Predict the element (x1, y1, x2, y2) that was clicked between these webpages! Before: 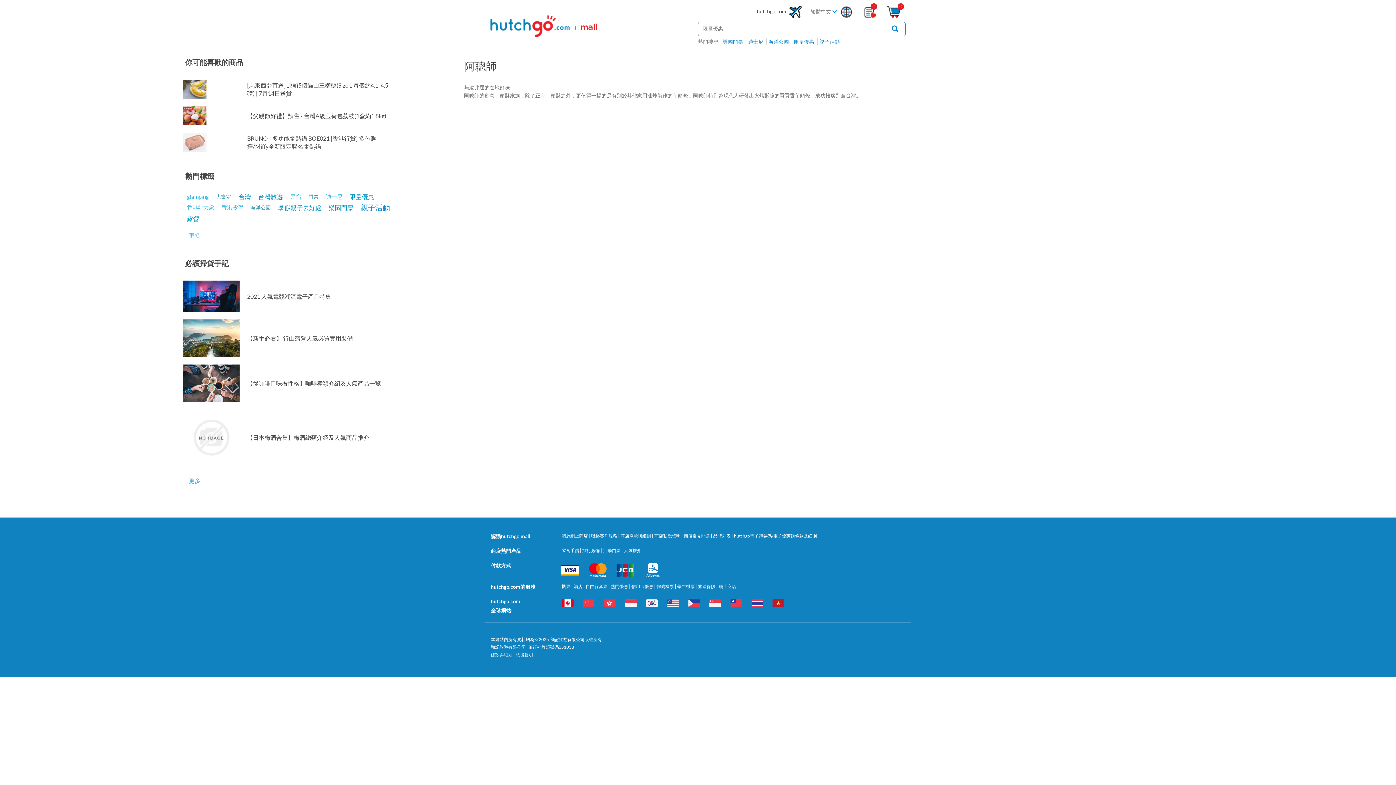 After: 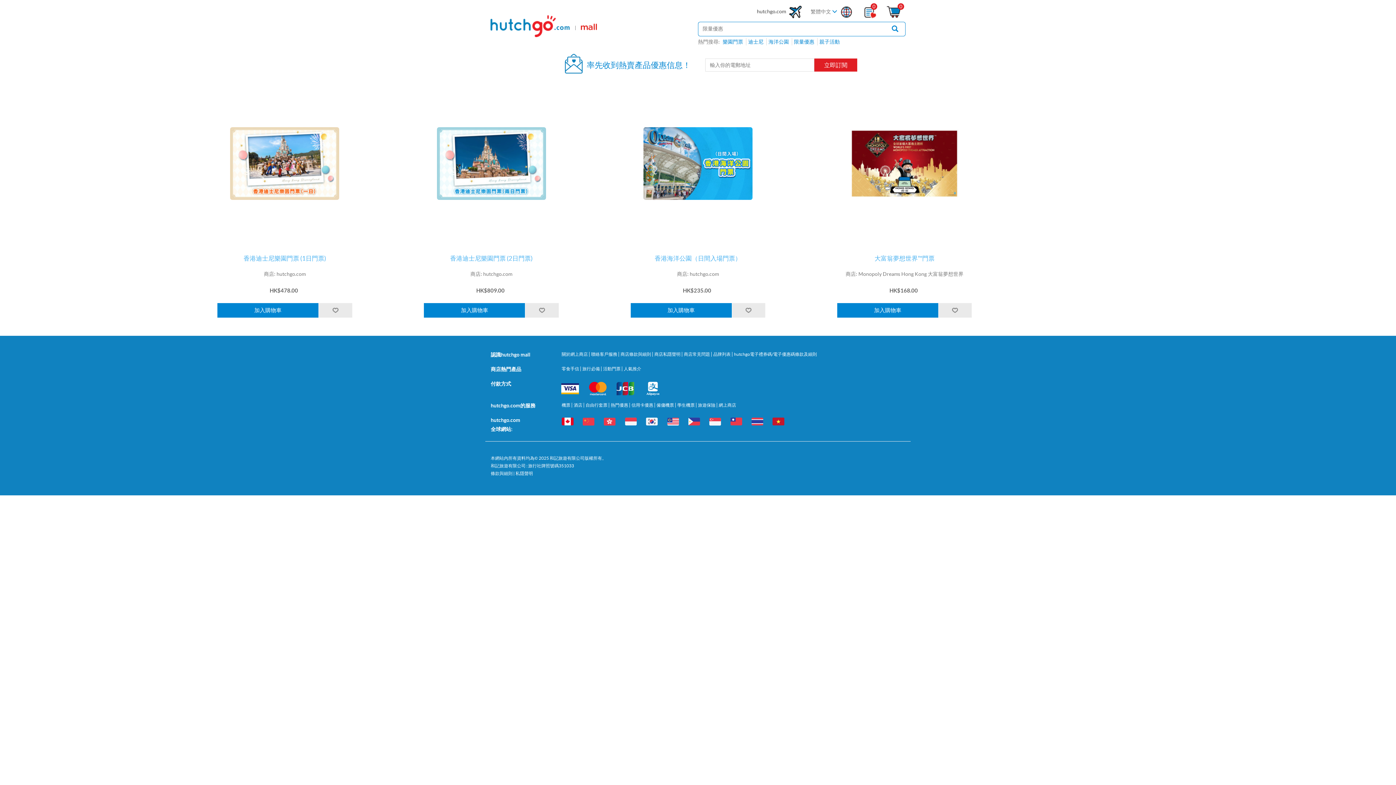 Action: bbox: (577, 25, 599, 30)